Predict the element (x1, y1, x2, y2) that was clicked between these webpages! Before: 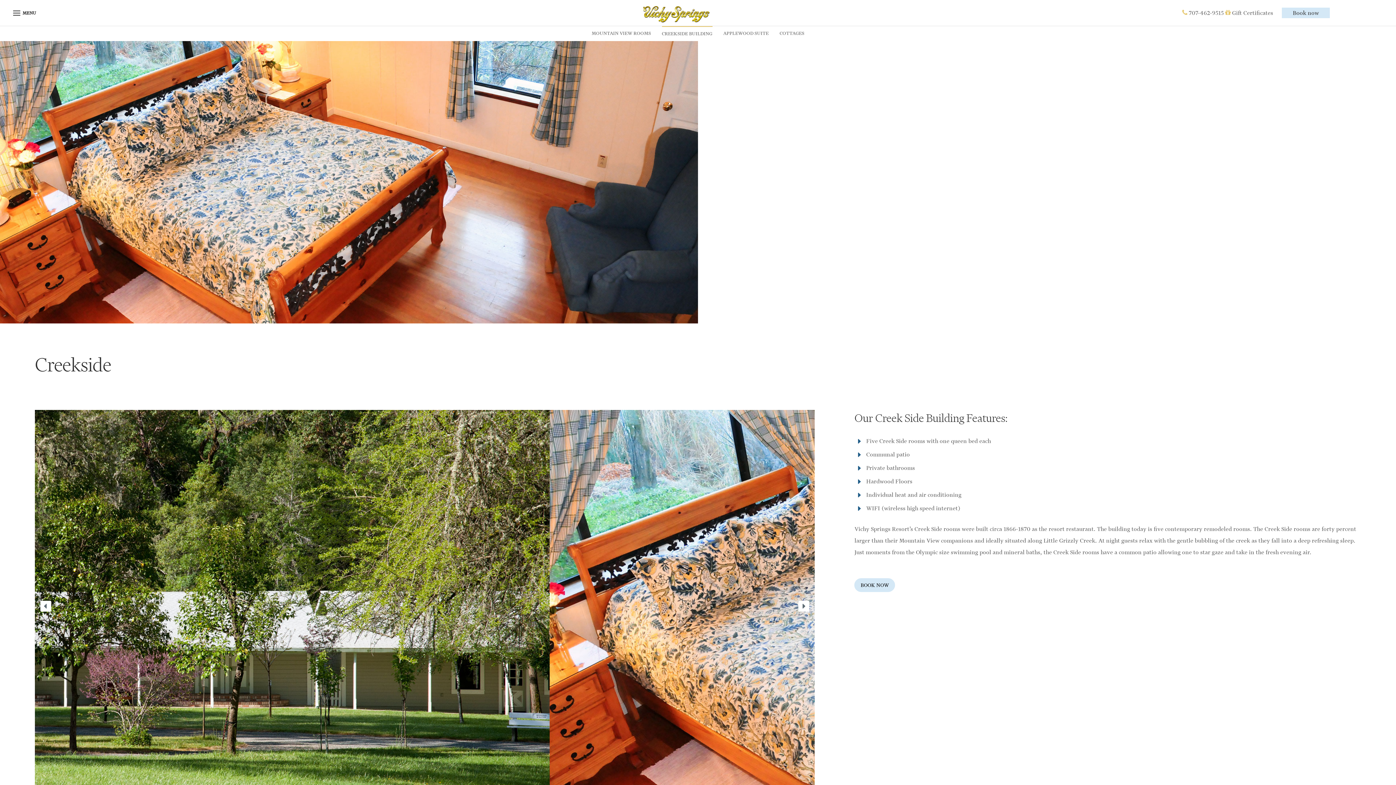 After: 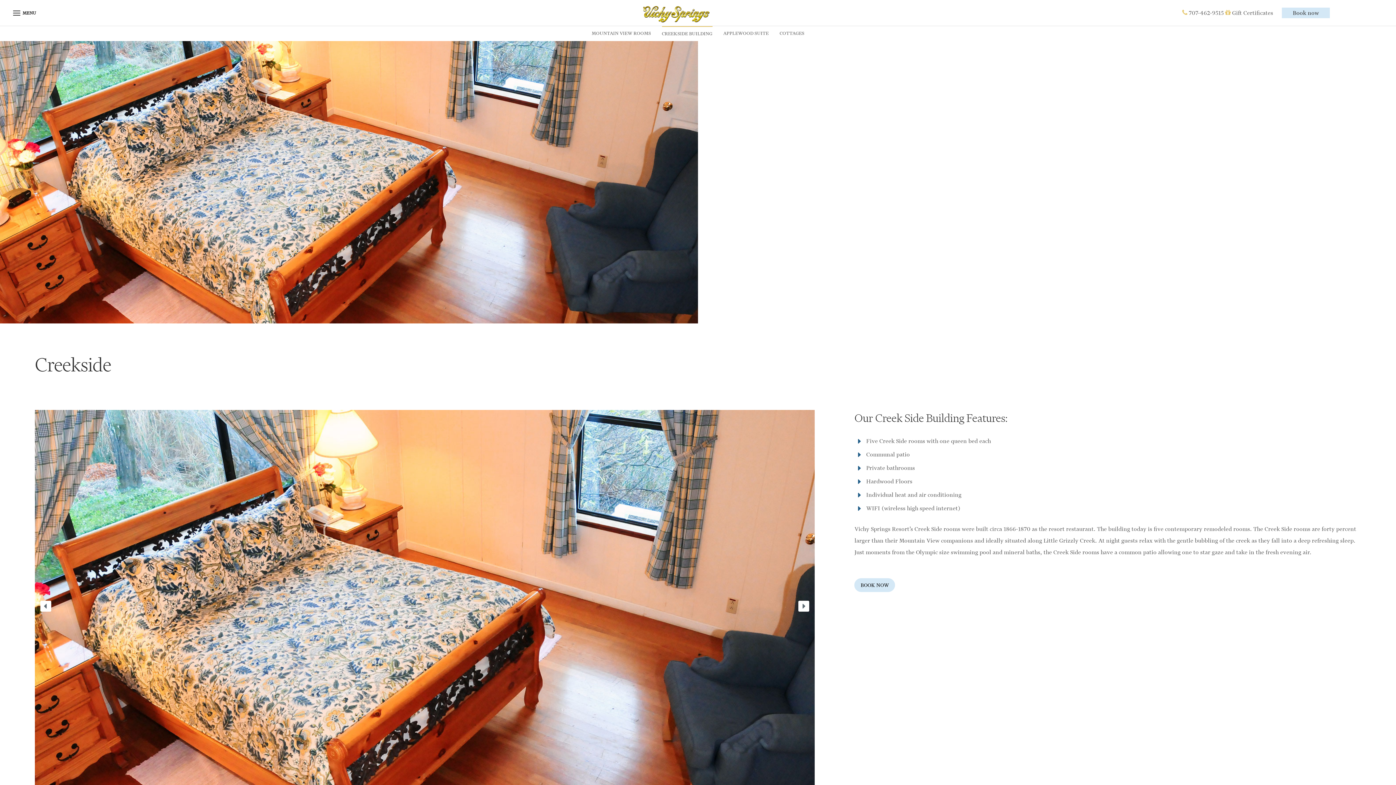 Action: label: CREEKSIDE BUILDING bbox: (662, 26, 712, 41)